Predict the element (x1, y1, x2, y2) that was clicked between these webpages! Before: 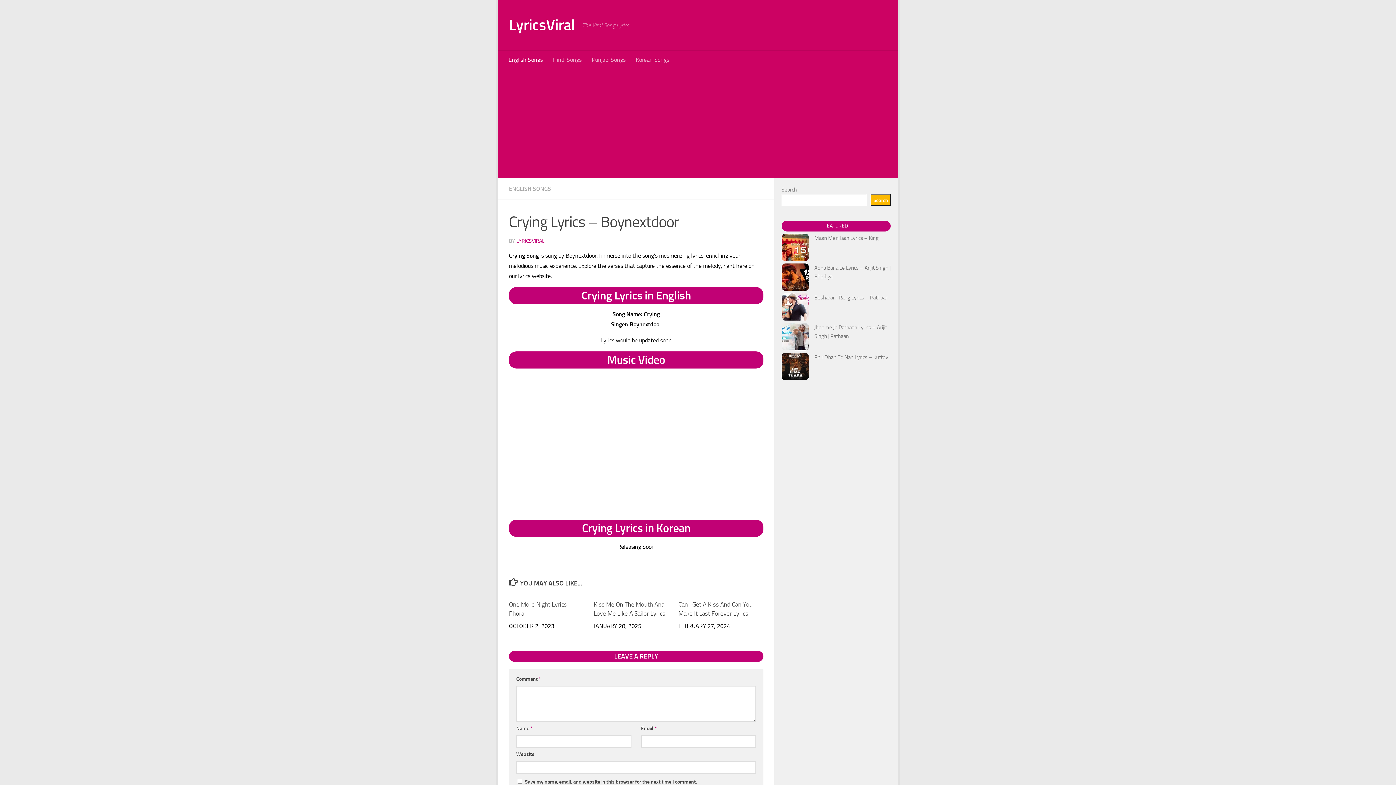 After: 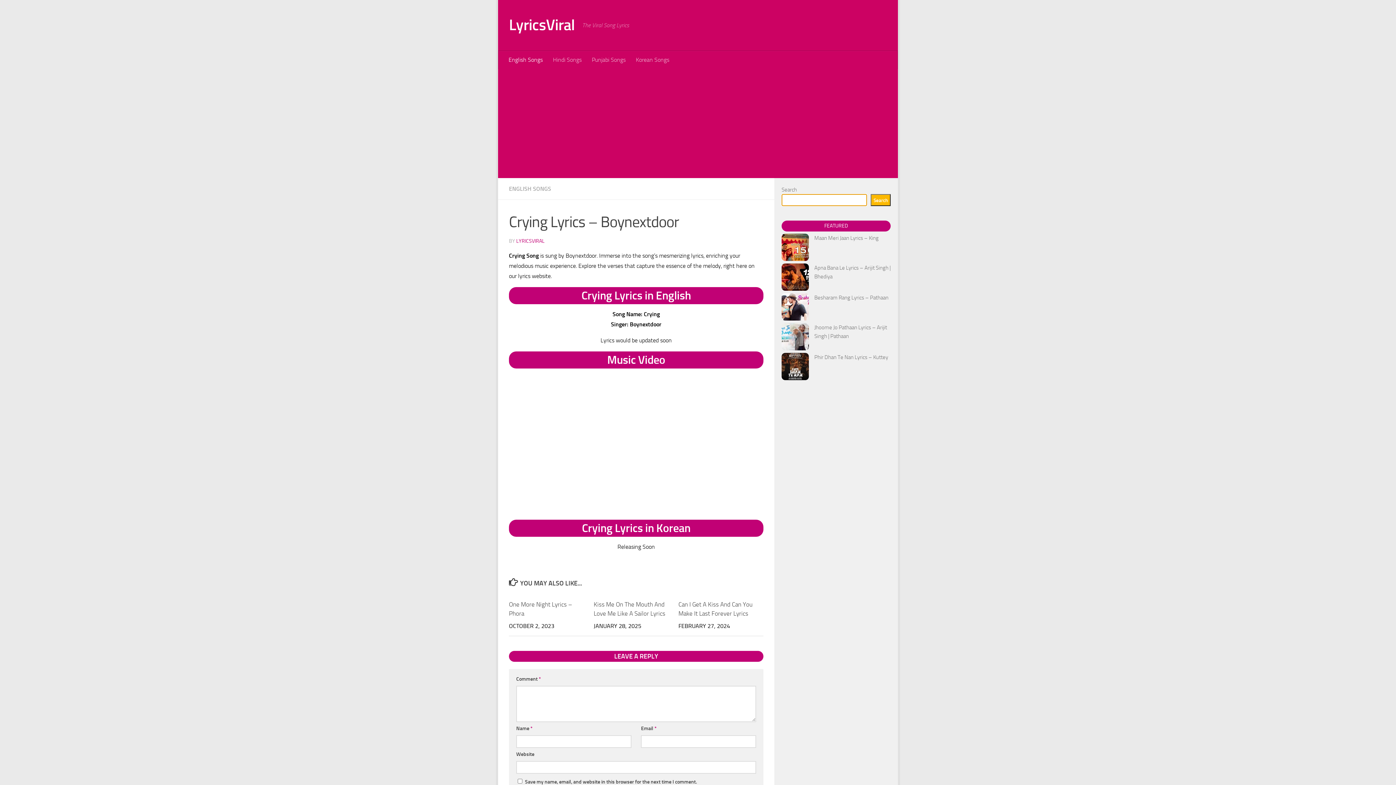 Action: label: Search bbox: (870, 194, 890, 206)